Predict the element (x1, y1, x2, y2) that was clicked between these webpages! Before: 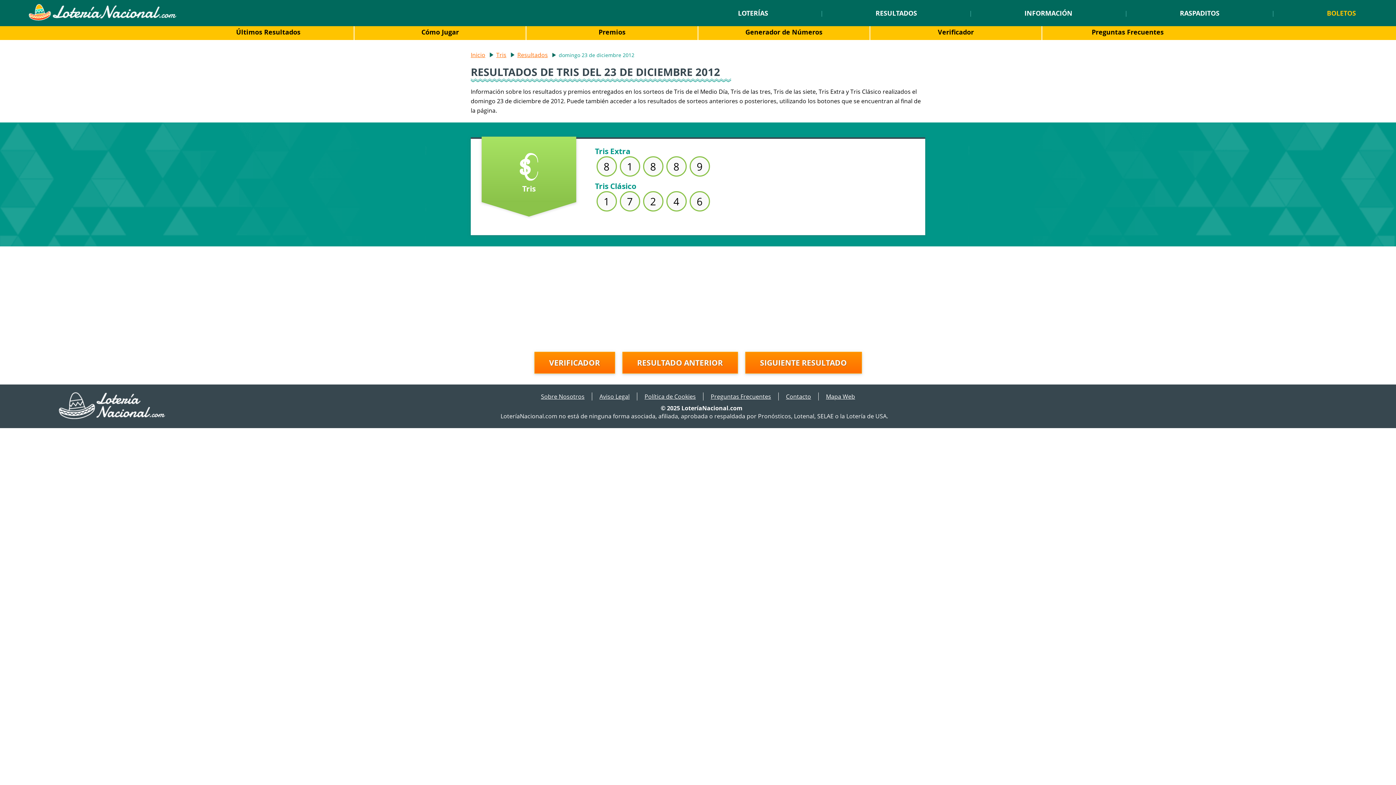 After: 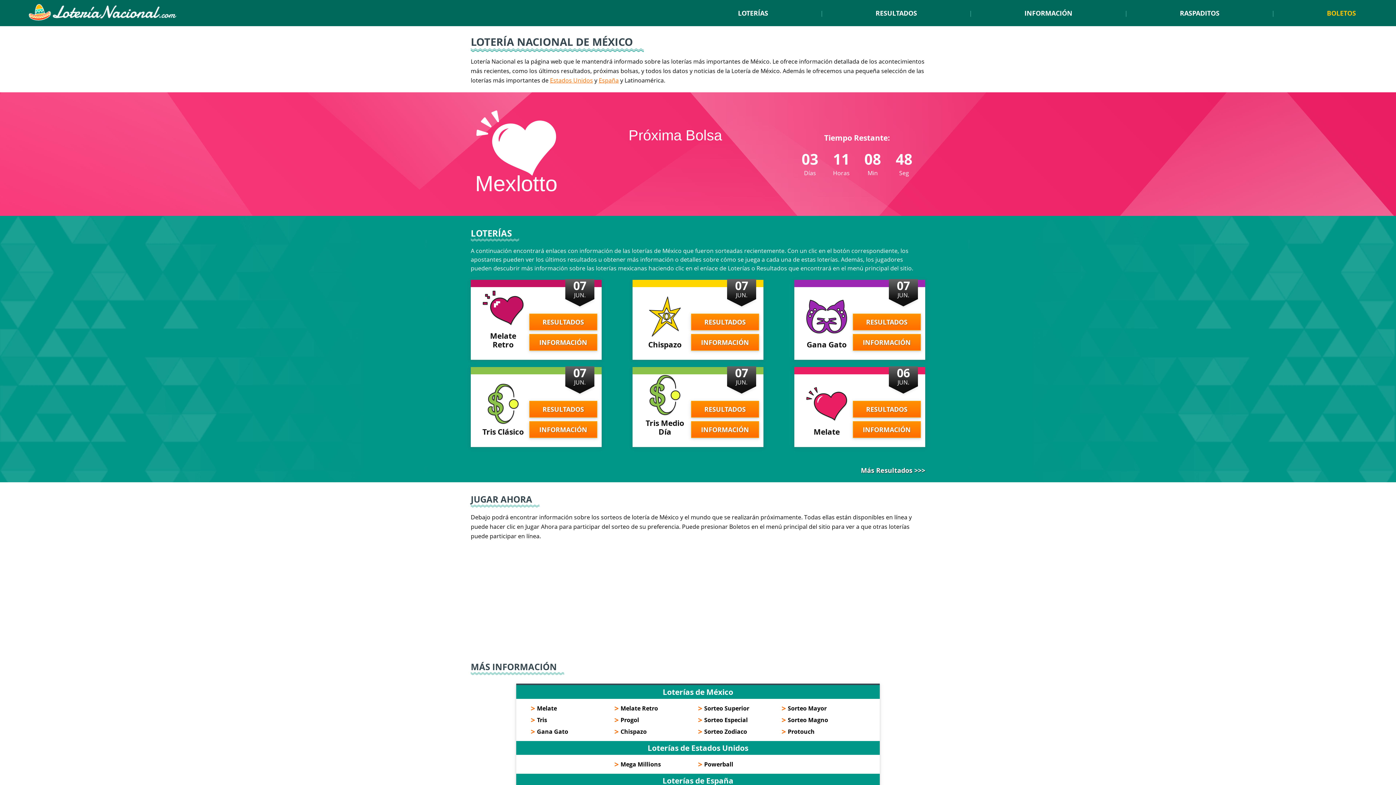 Action: bbox: (58, 413, 166, 421)